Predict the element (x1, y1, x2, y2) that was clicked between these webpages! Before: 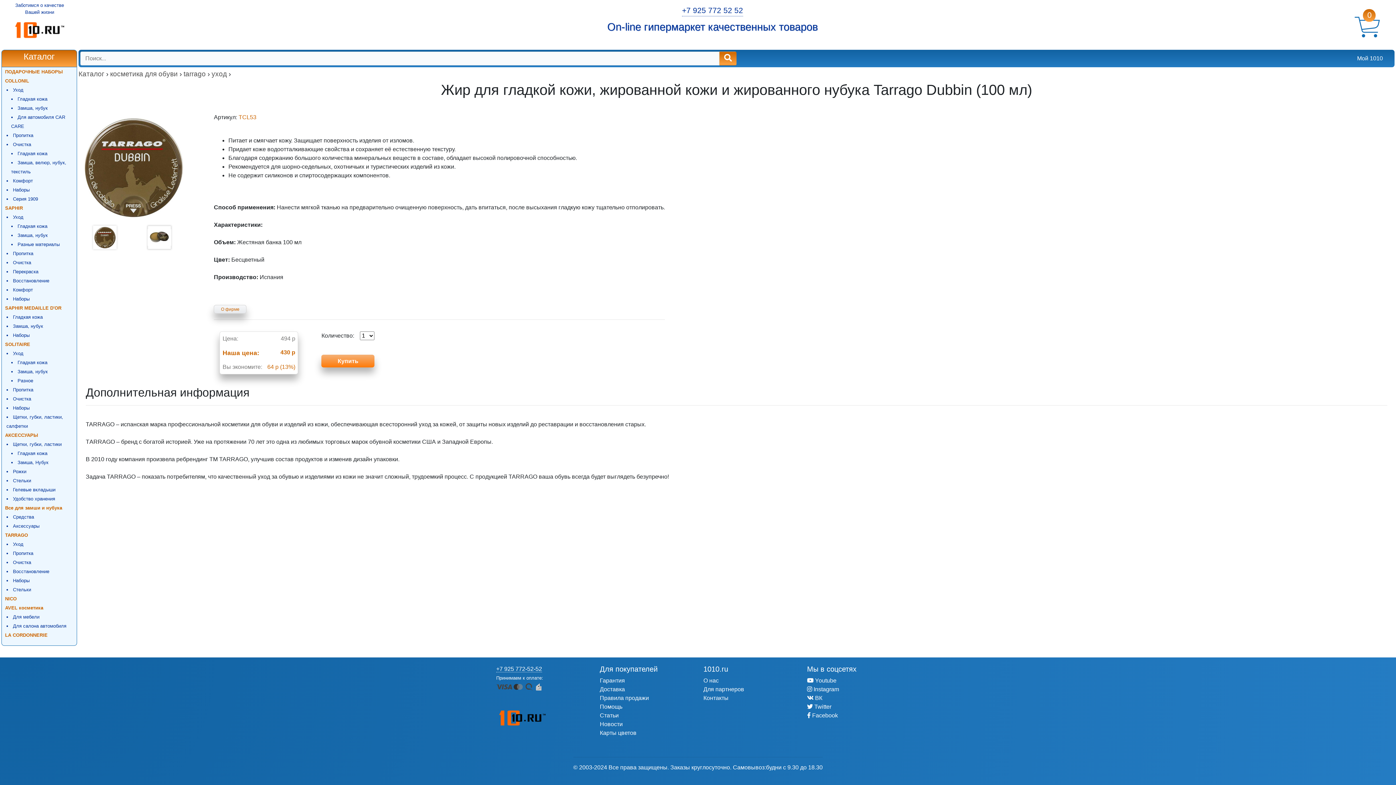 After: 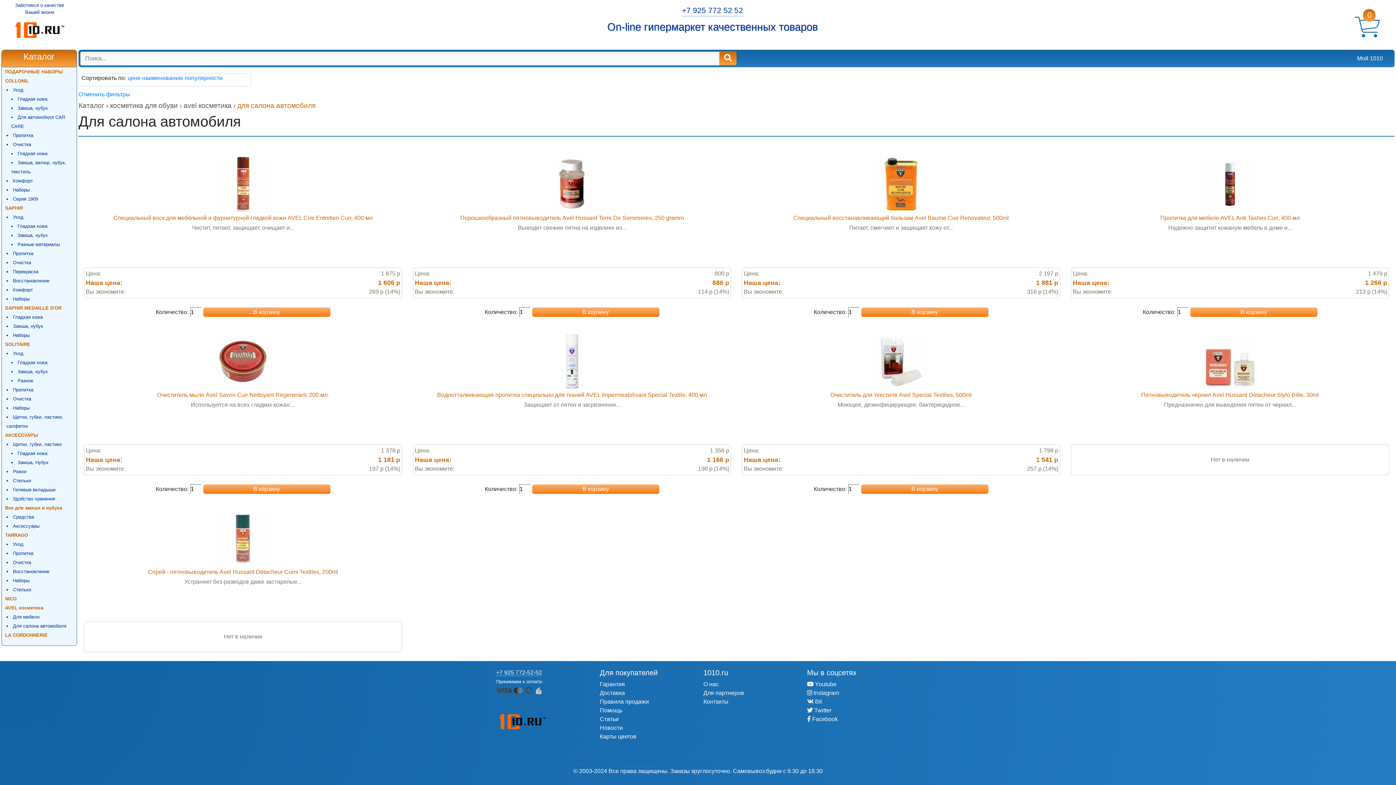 Action: bbox: (6, 621, 74, 630) label: Для салона автомобиля